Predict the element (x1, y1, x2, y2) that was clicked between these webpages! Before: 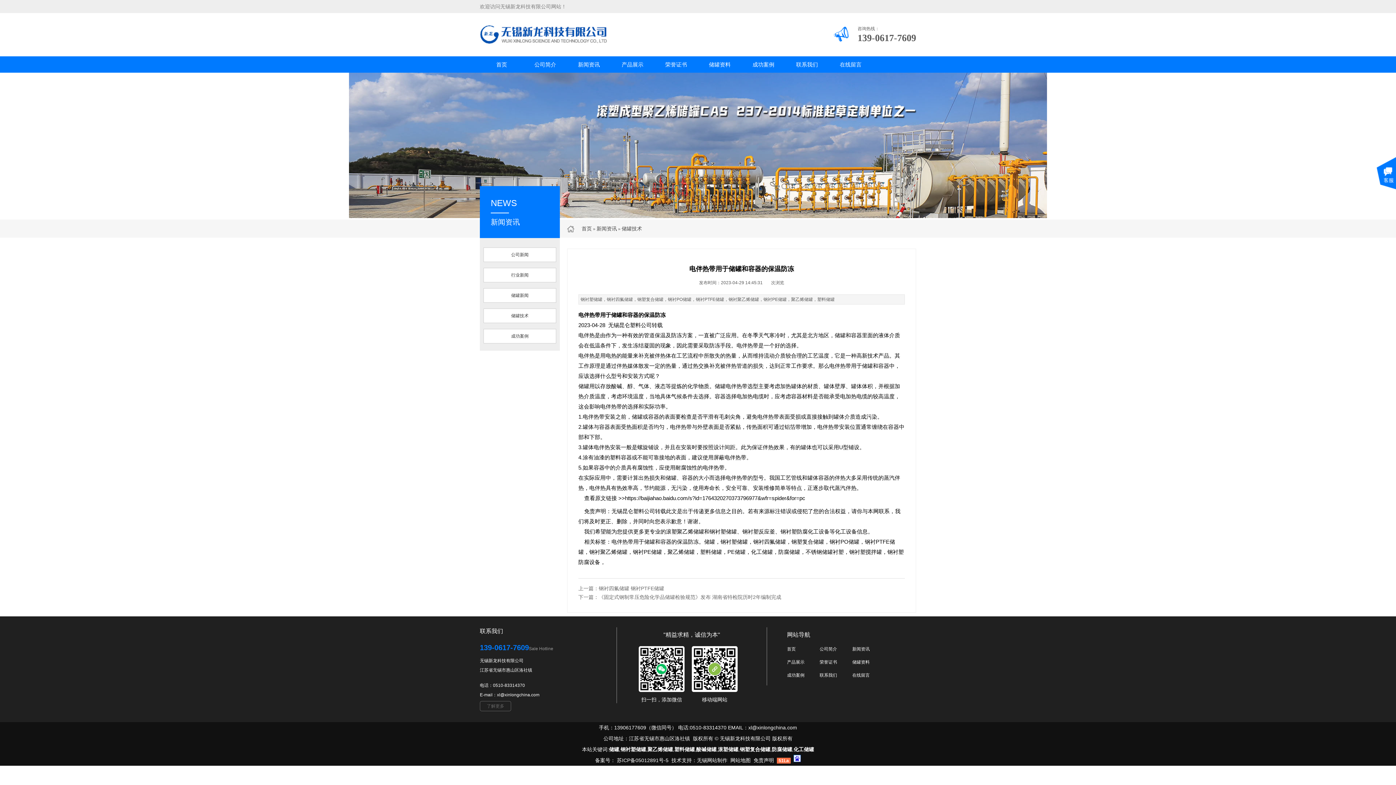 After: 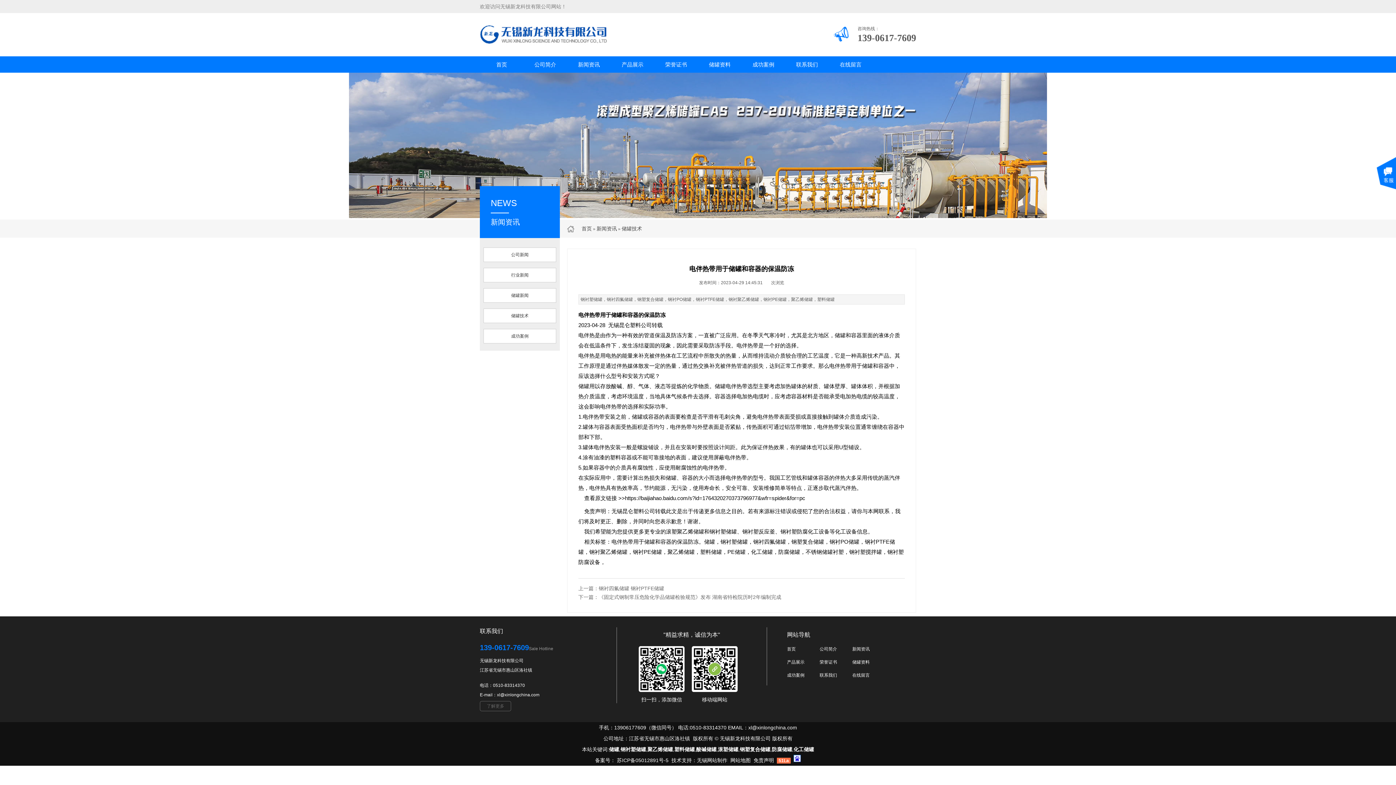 Action: label: 网站地图 bbox: (730, 757, 750, 763)